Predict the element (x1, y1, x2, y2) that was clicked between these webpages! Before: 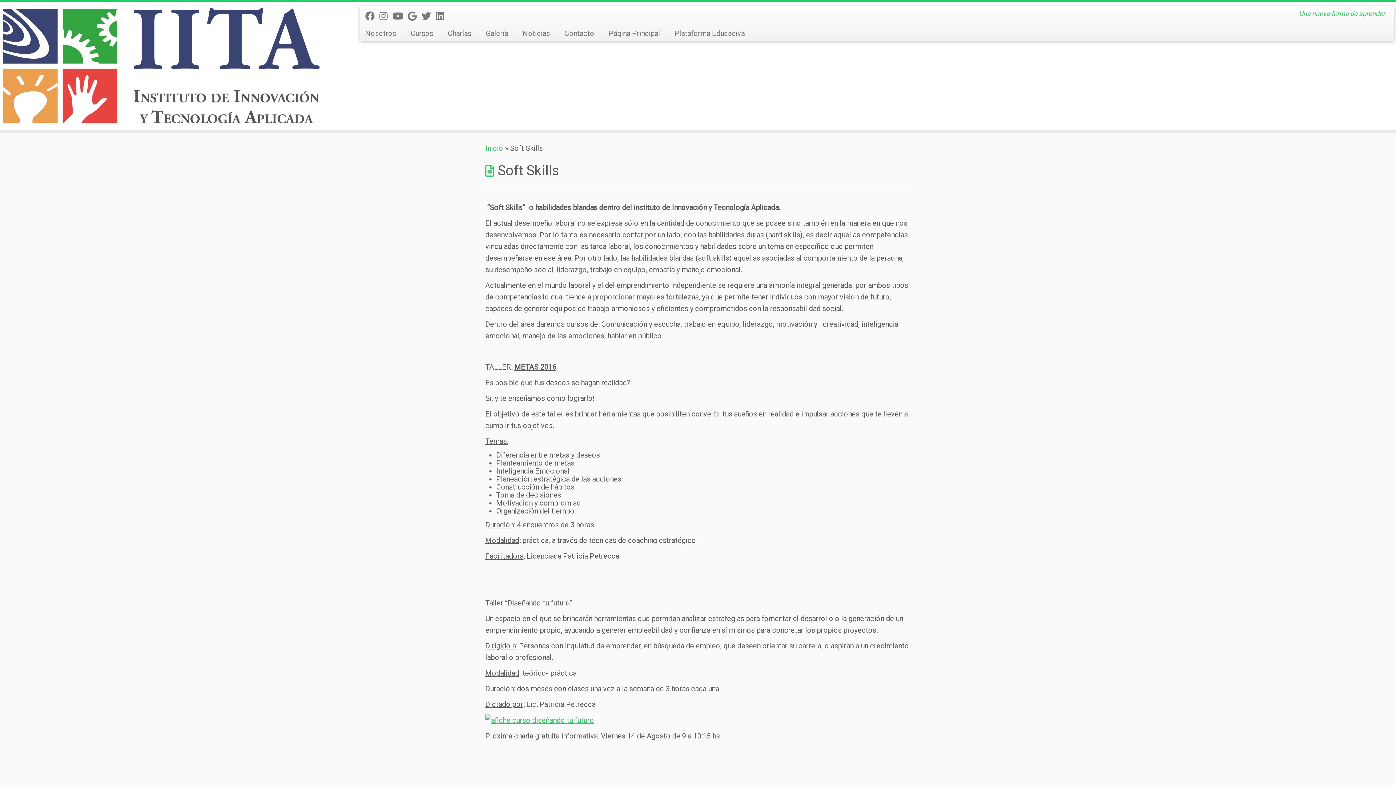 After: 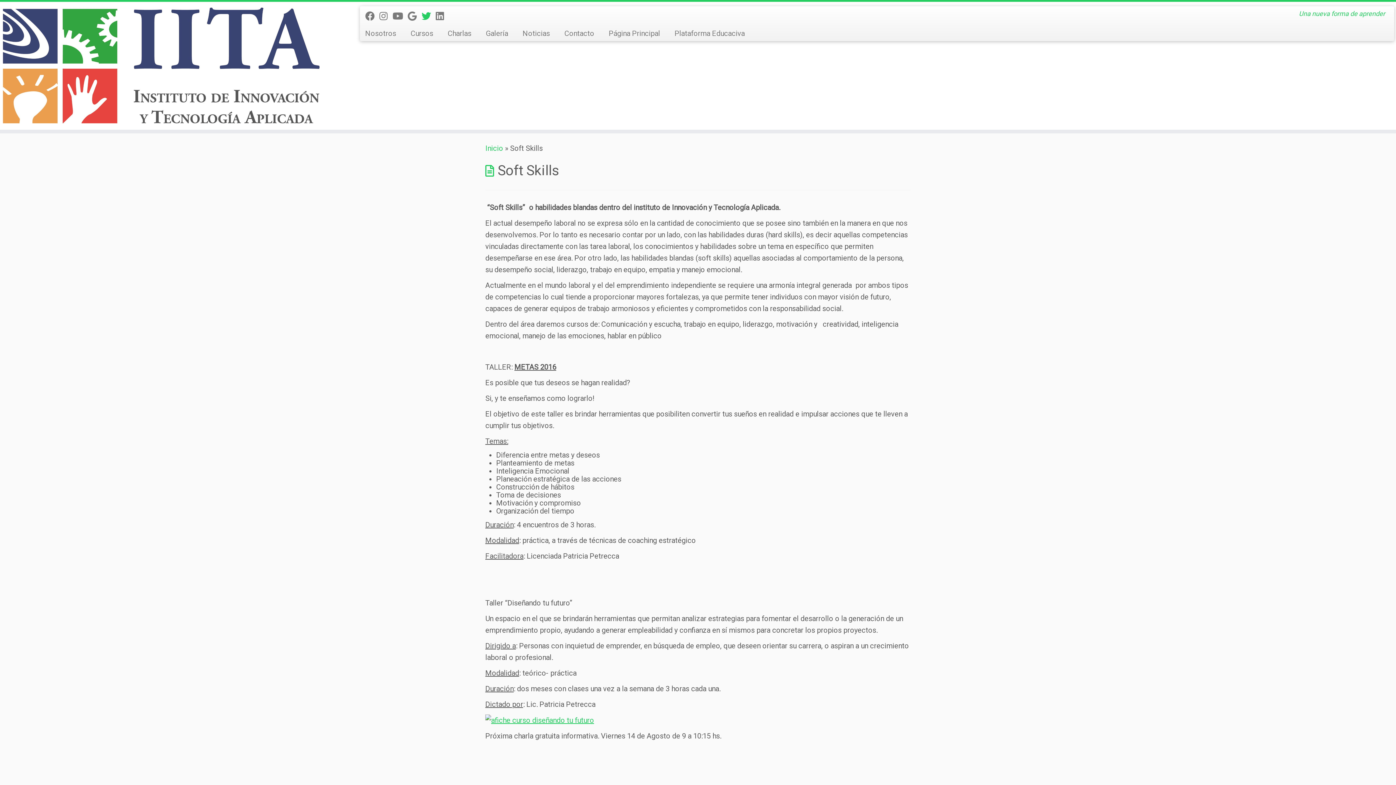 Action: bbox: (421, 10, 435, 21) label: Twitter